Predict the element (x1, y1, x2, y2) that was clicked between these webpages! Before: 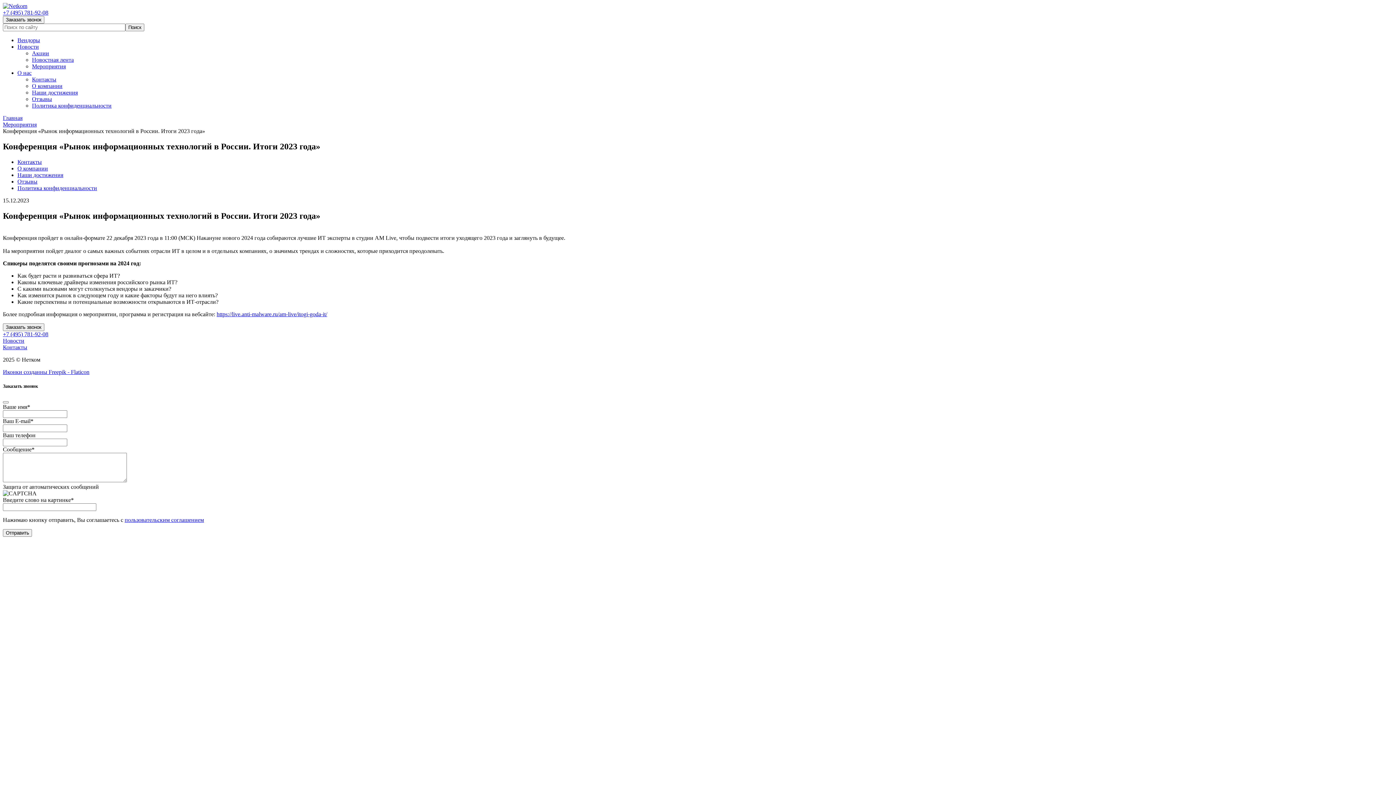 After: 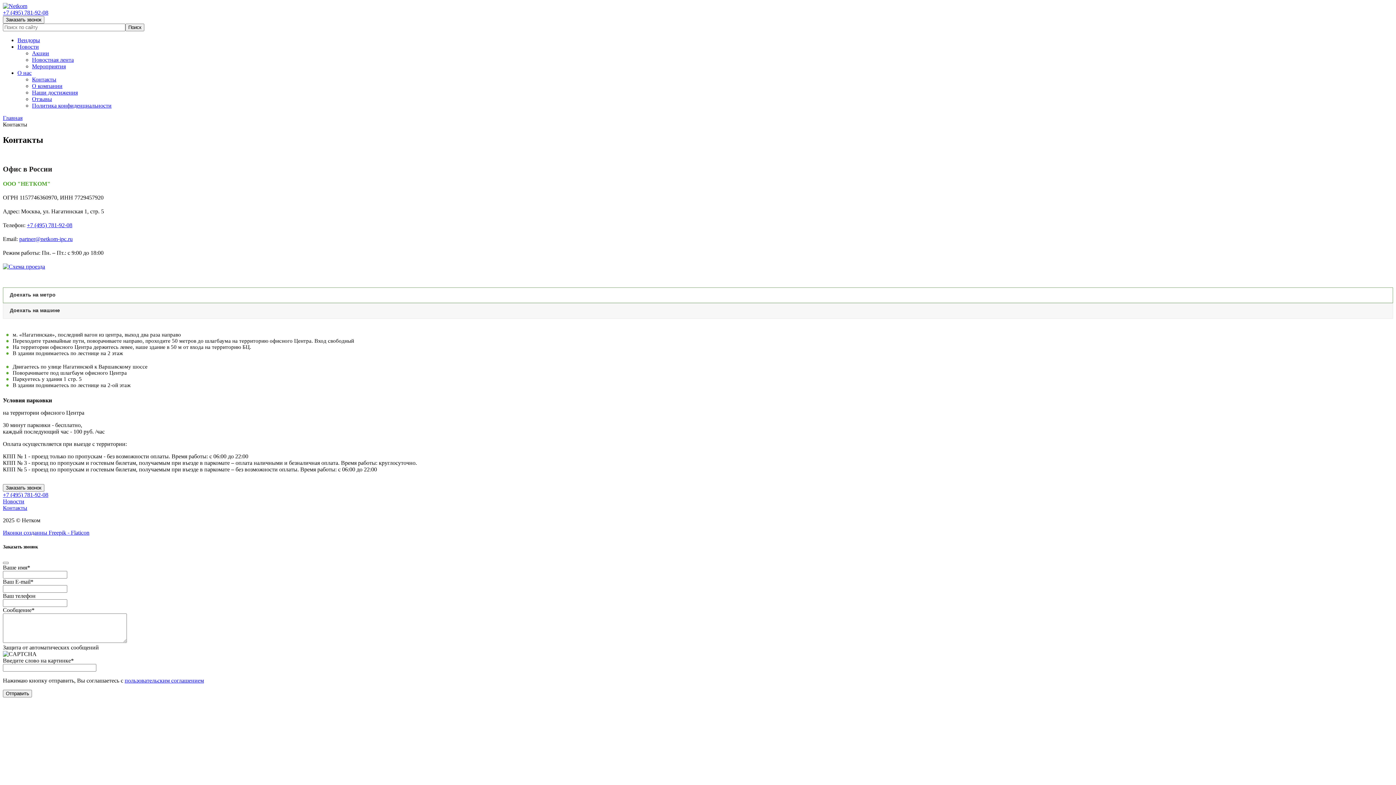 Action: label: Контакты bbox: (17, 158, 41, 165)